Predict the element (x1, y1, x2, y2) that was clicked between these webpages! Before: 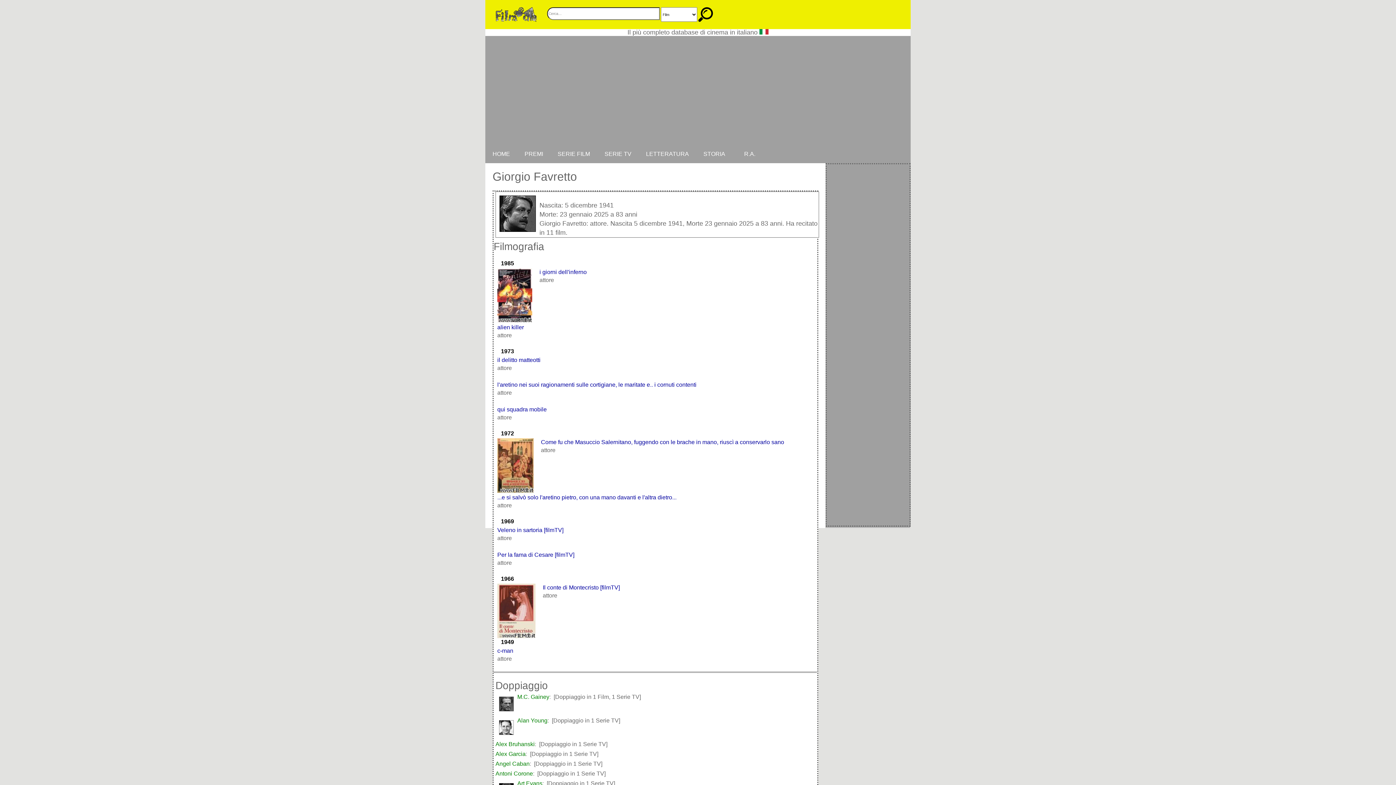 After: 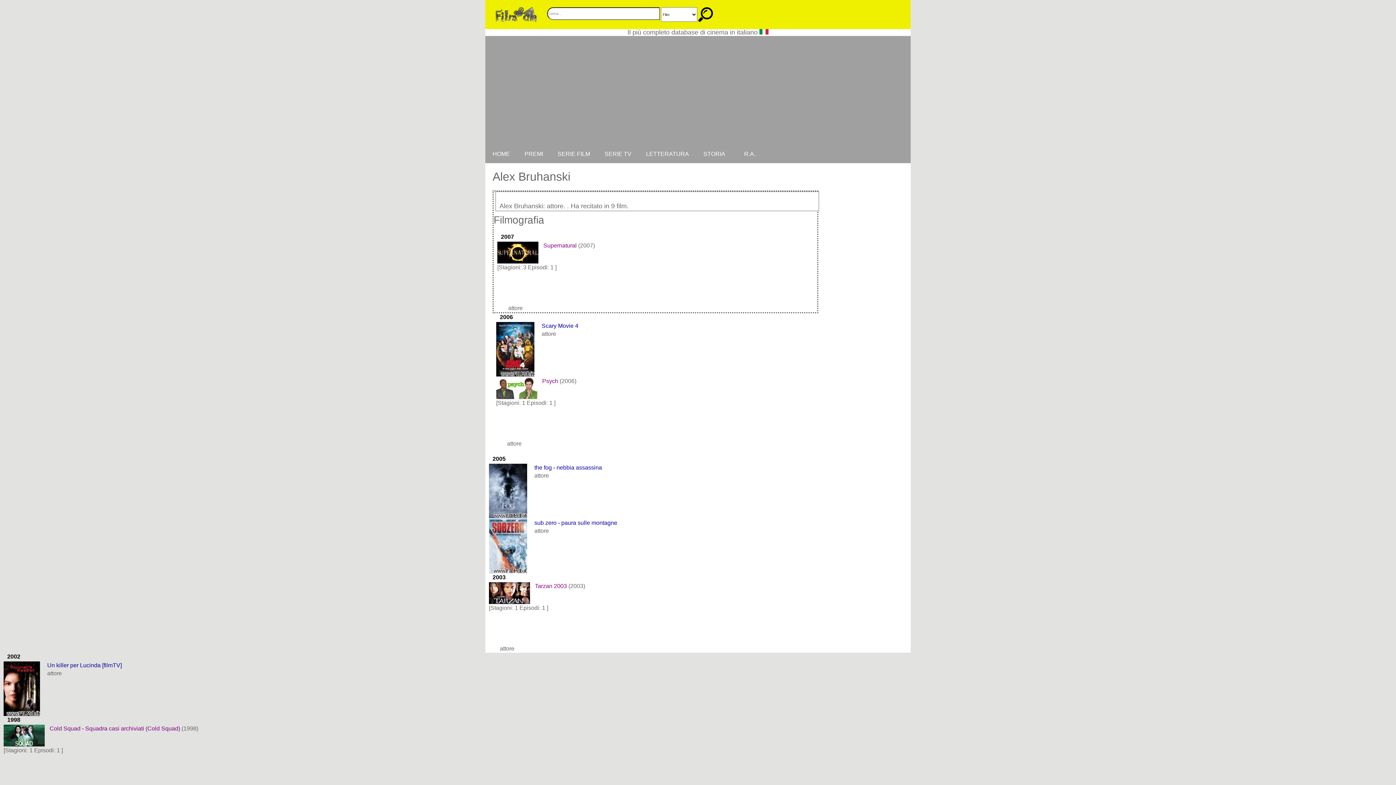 Action: bbox: (495, 741, 534, 747) label: Alex Bruhanski